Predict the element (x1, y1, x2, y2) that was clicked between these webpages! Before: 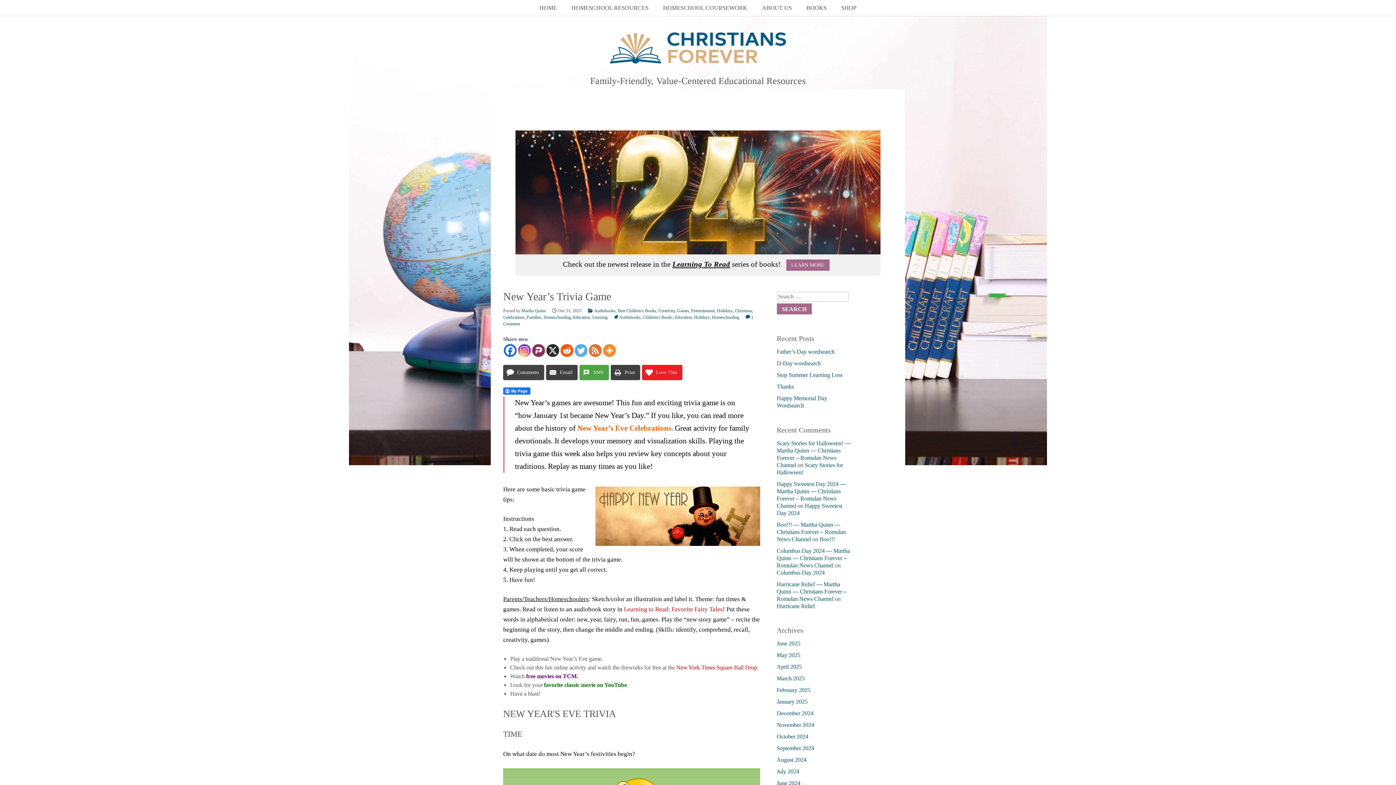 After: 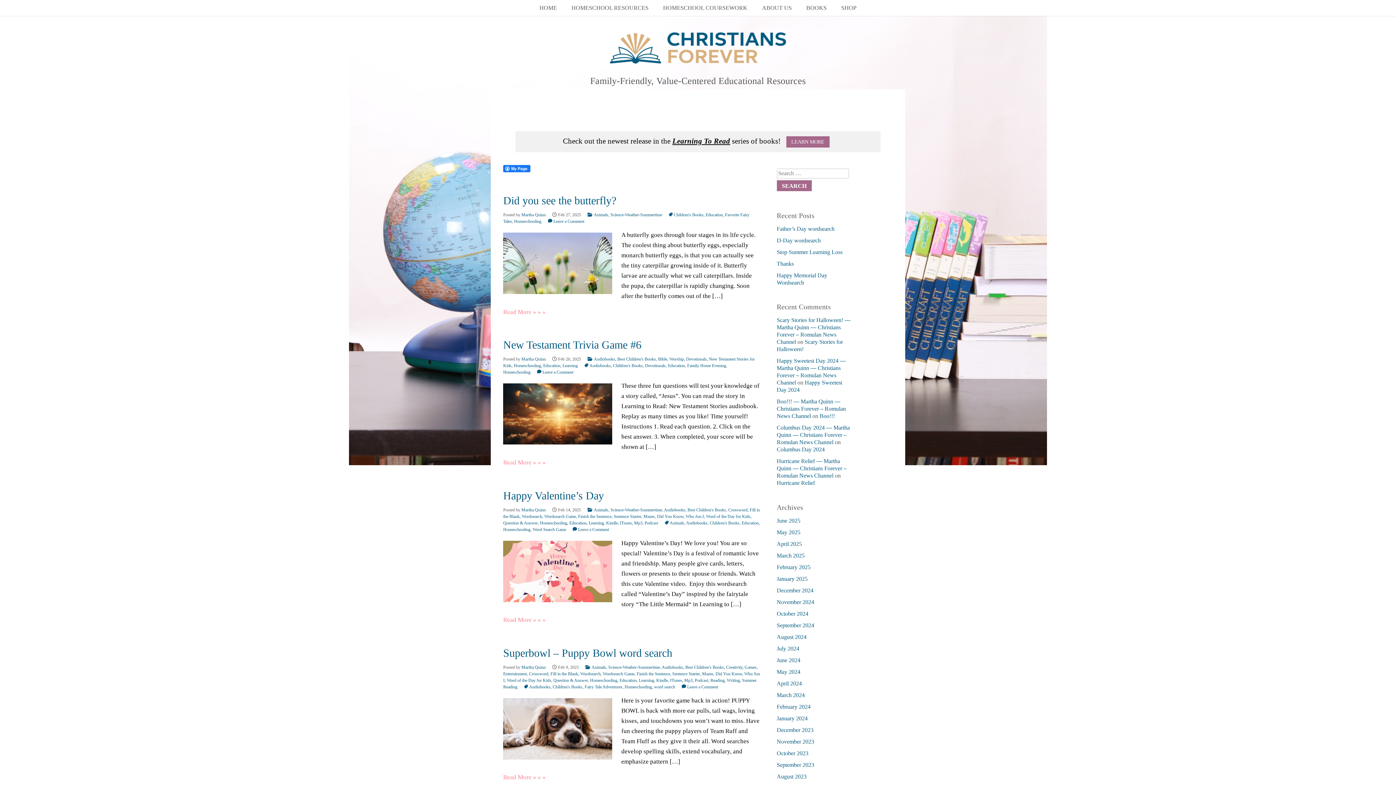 Action: label: February 2025 bbox: (776, 687, 810, 693)